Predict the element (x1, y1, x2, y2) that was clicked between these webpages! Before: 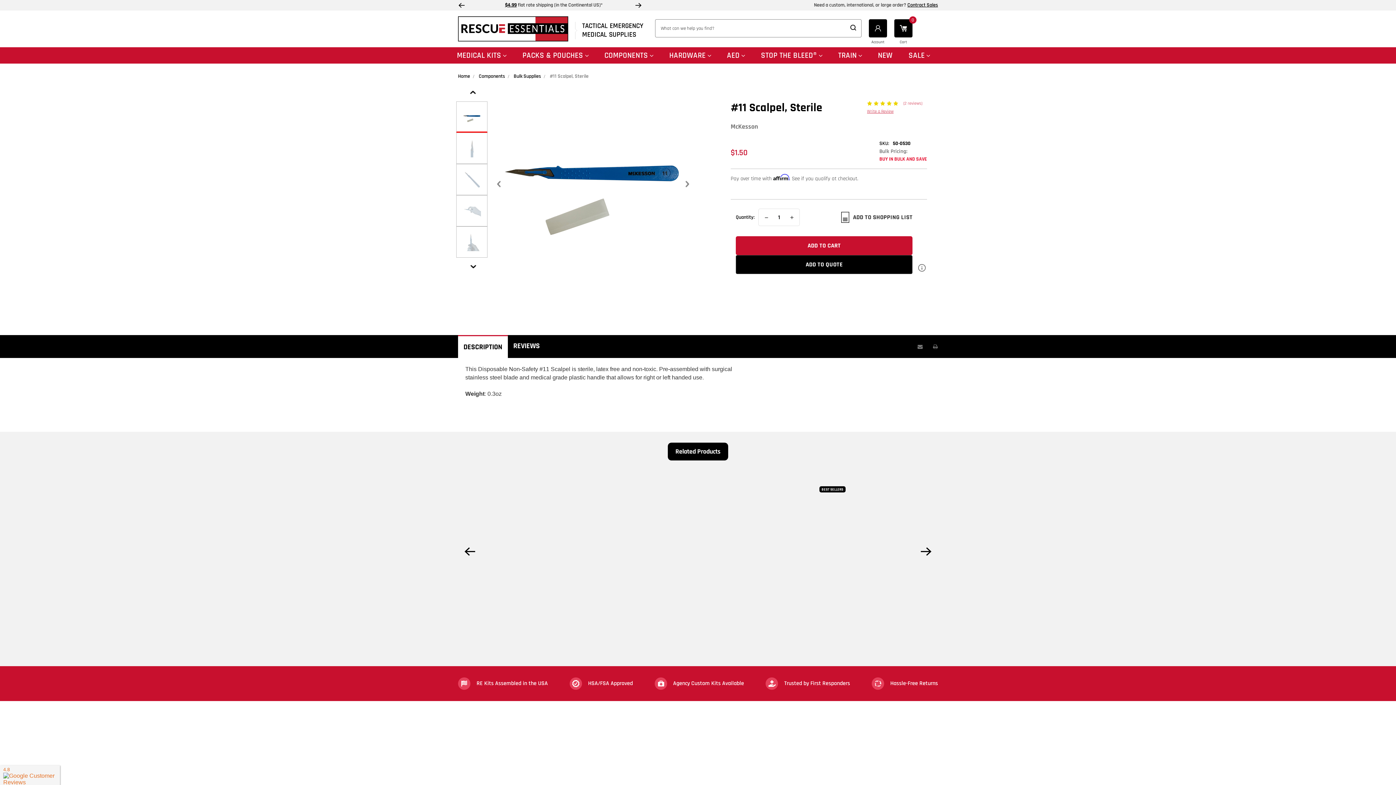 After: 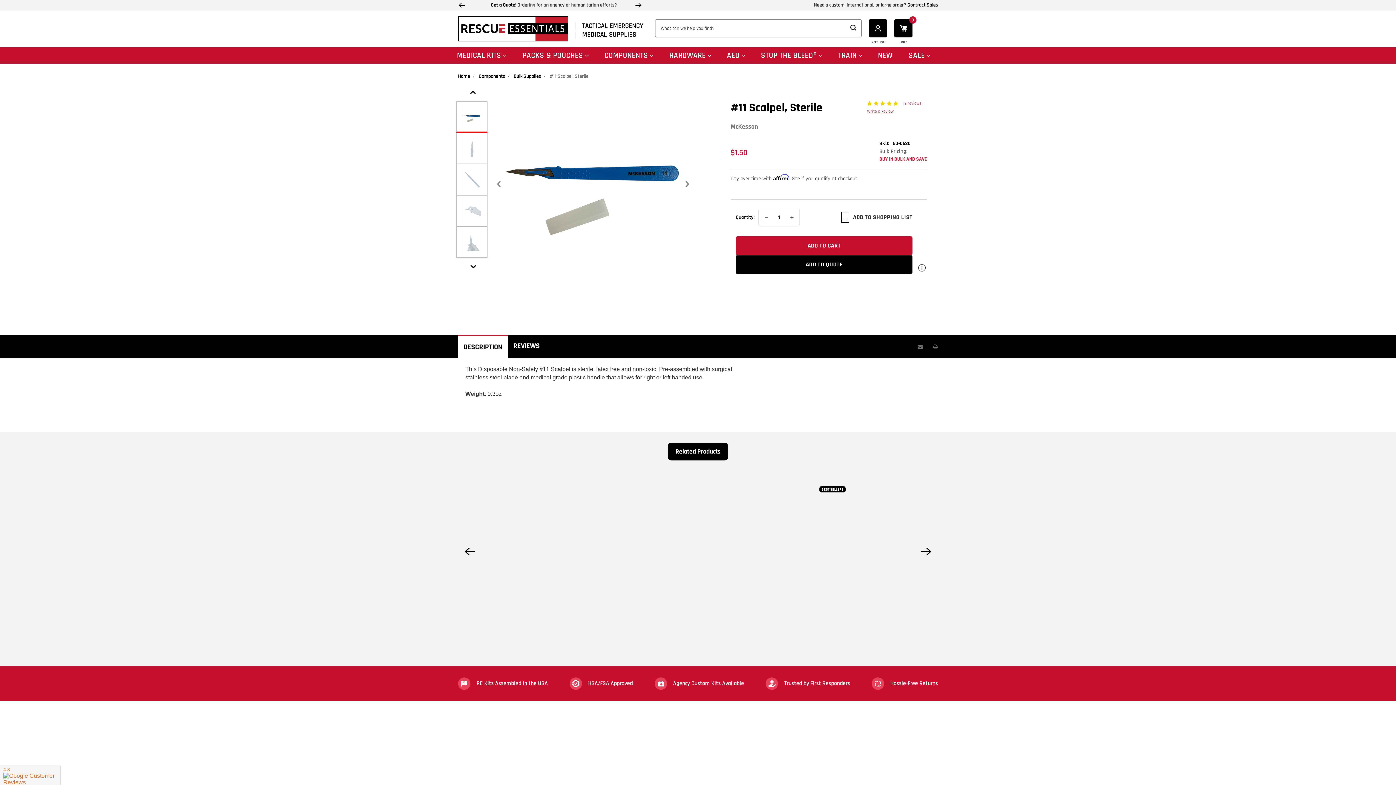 Action: bbox: (456, 101, 487, 131)